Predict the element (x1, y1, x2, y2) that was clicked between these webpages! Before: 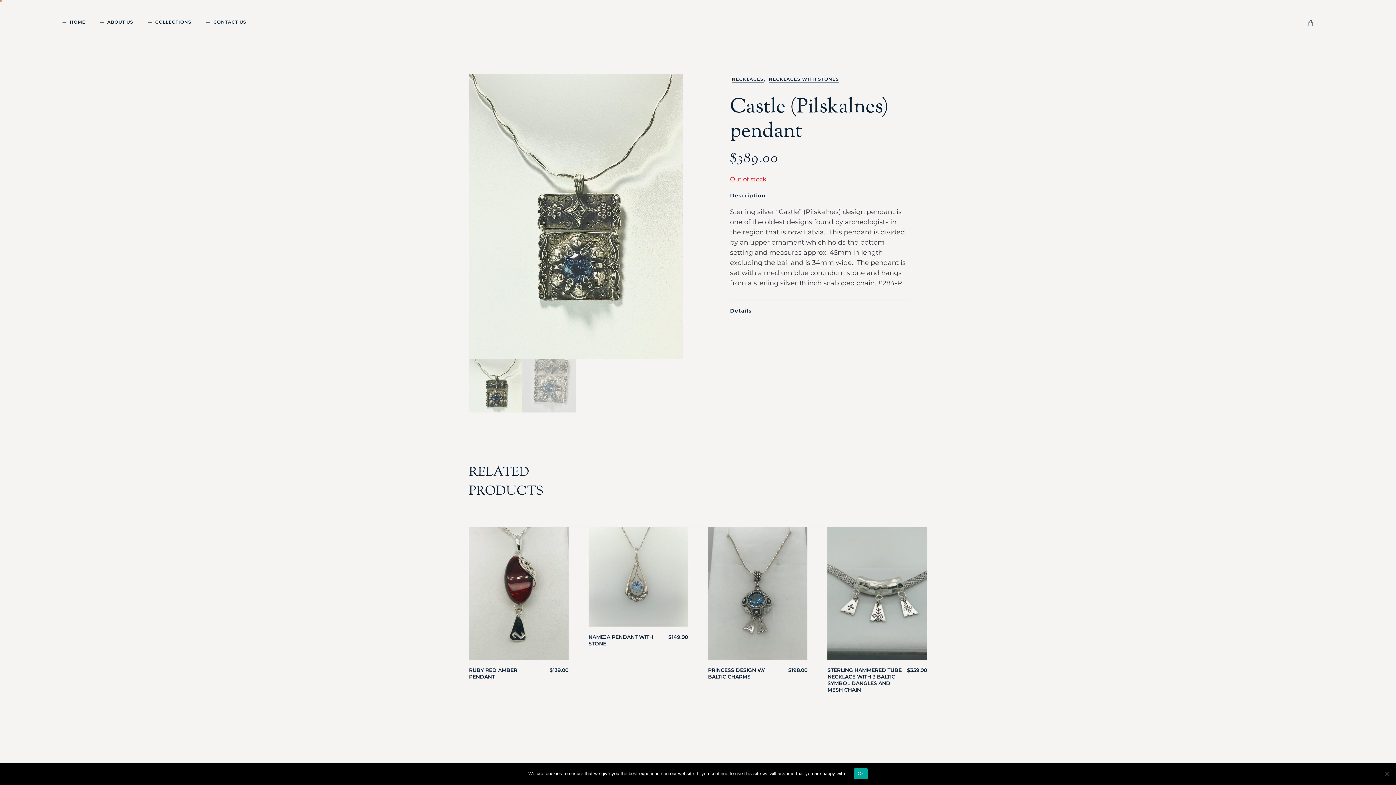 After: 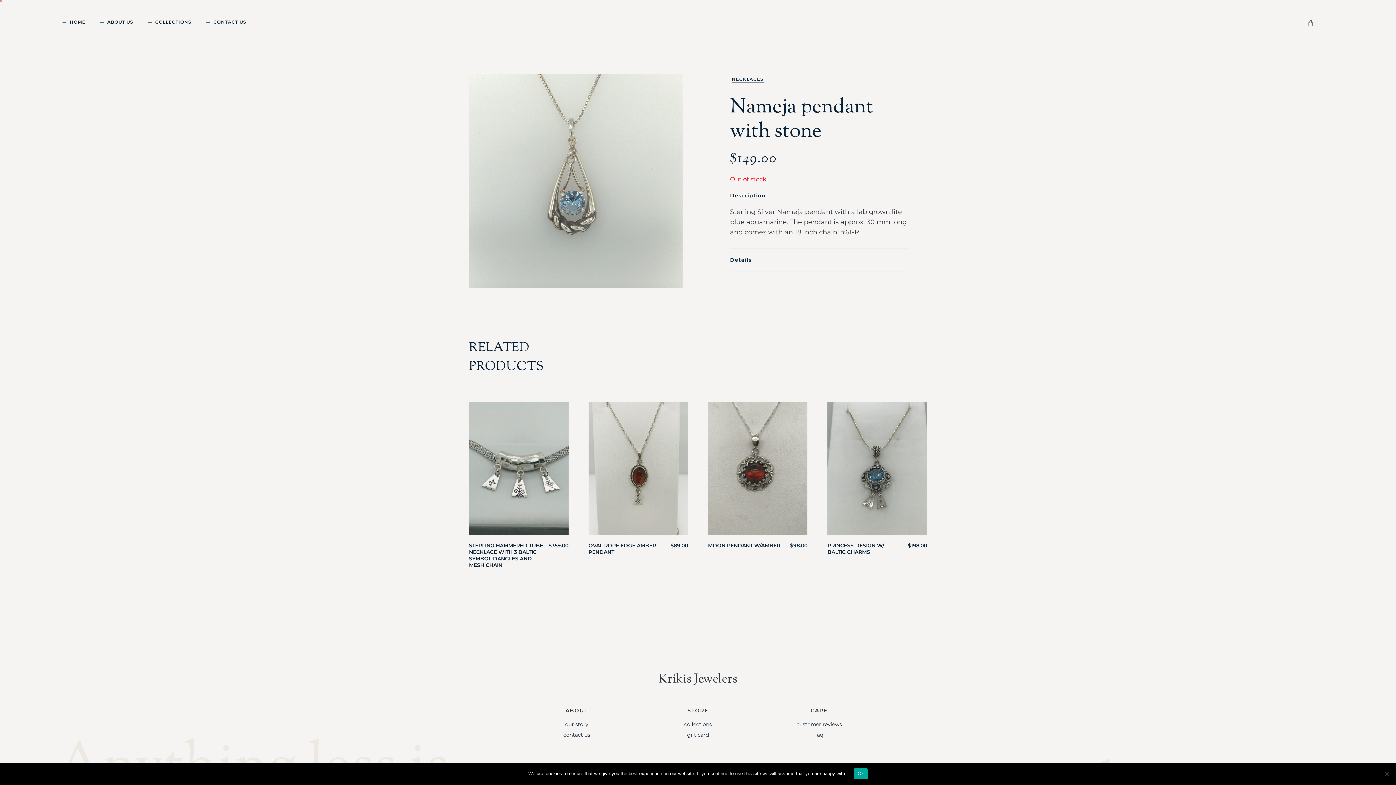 Action: bbox: (588, 527, 688, 626)